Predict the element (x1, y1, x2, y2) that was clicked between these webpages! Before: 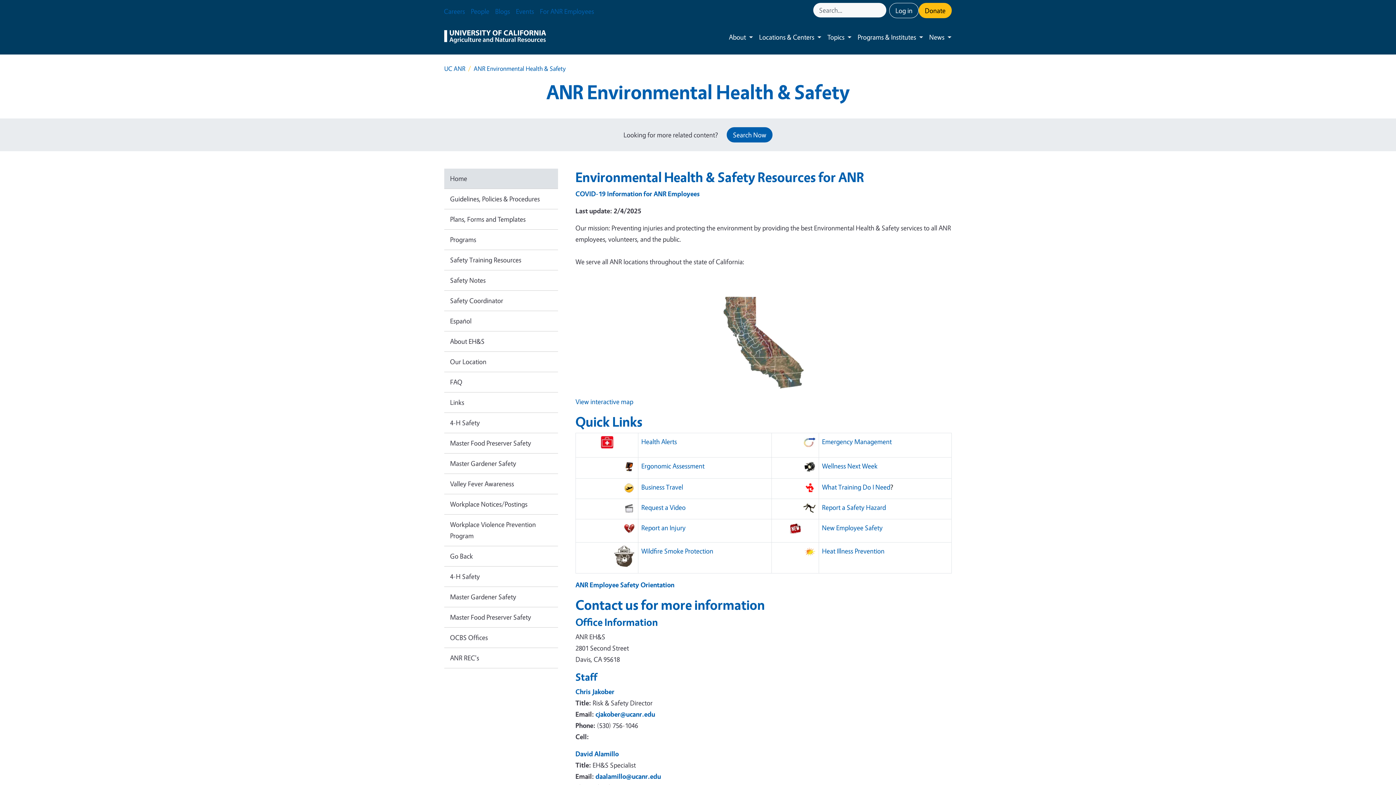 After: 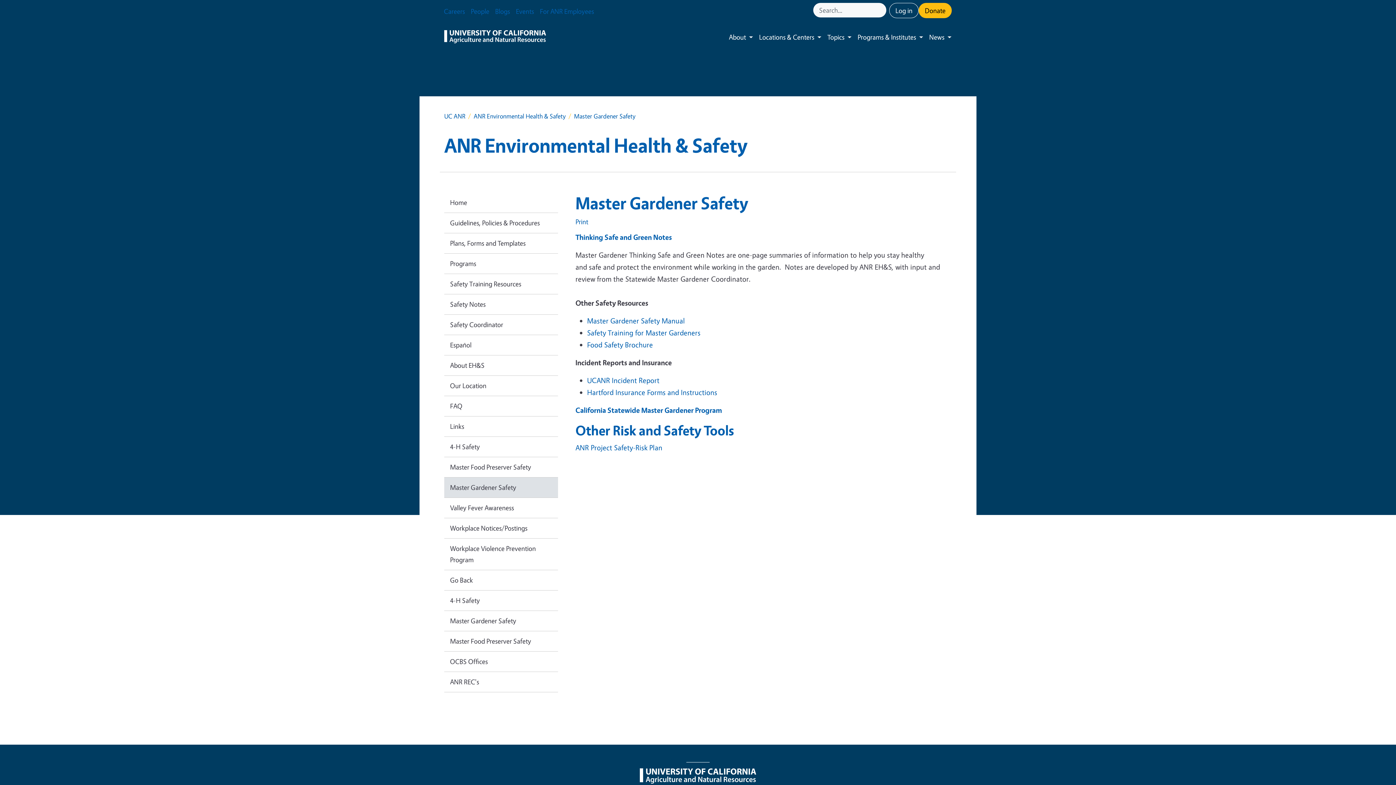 Action: label: Master Gardener Safety bbox: (444, 453, 558, 474)